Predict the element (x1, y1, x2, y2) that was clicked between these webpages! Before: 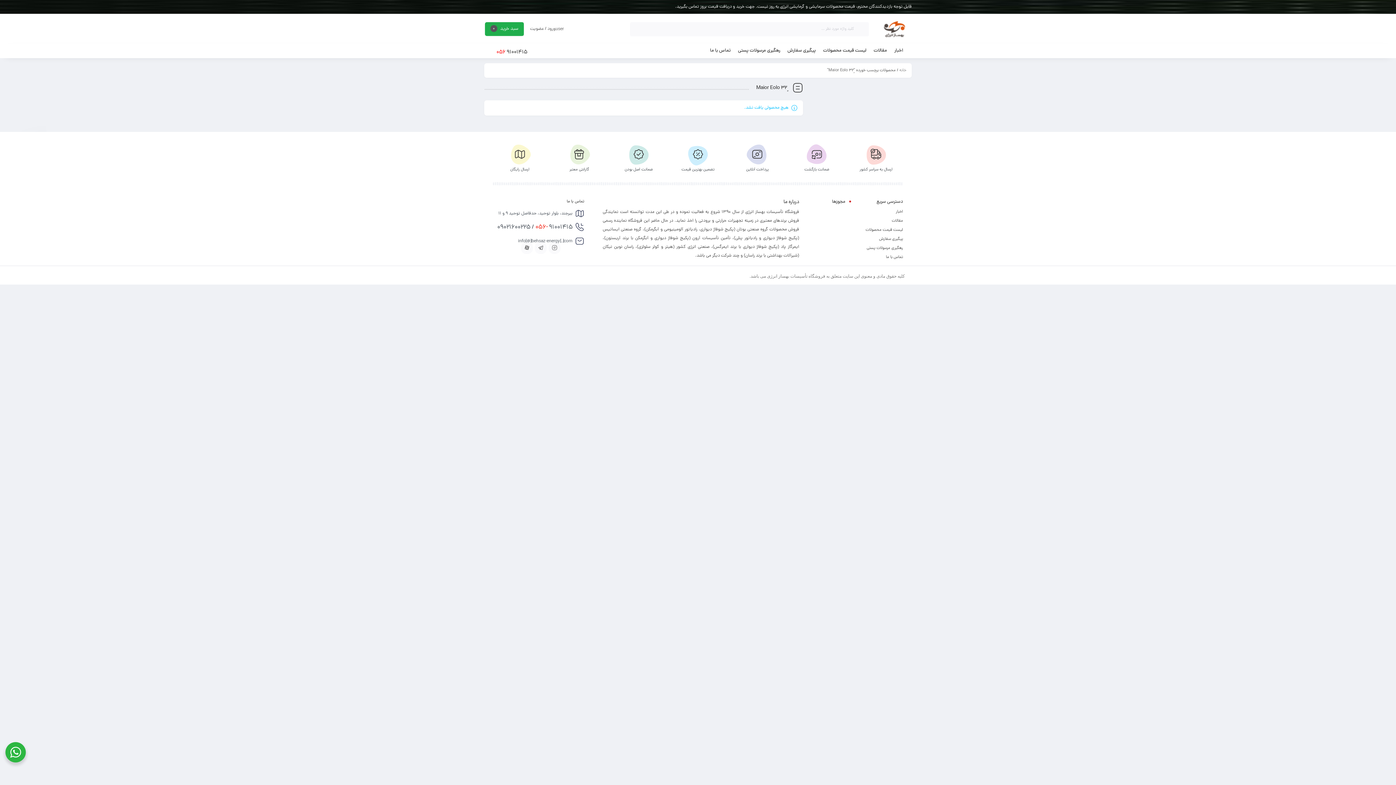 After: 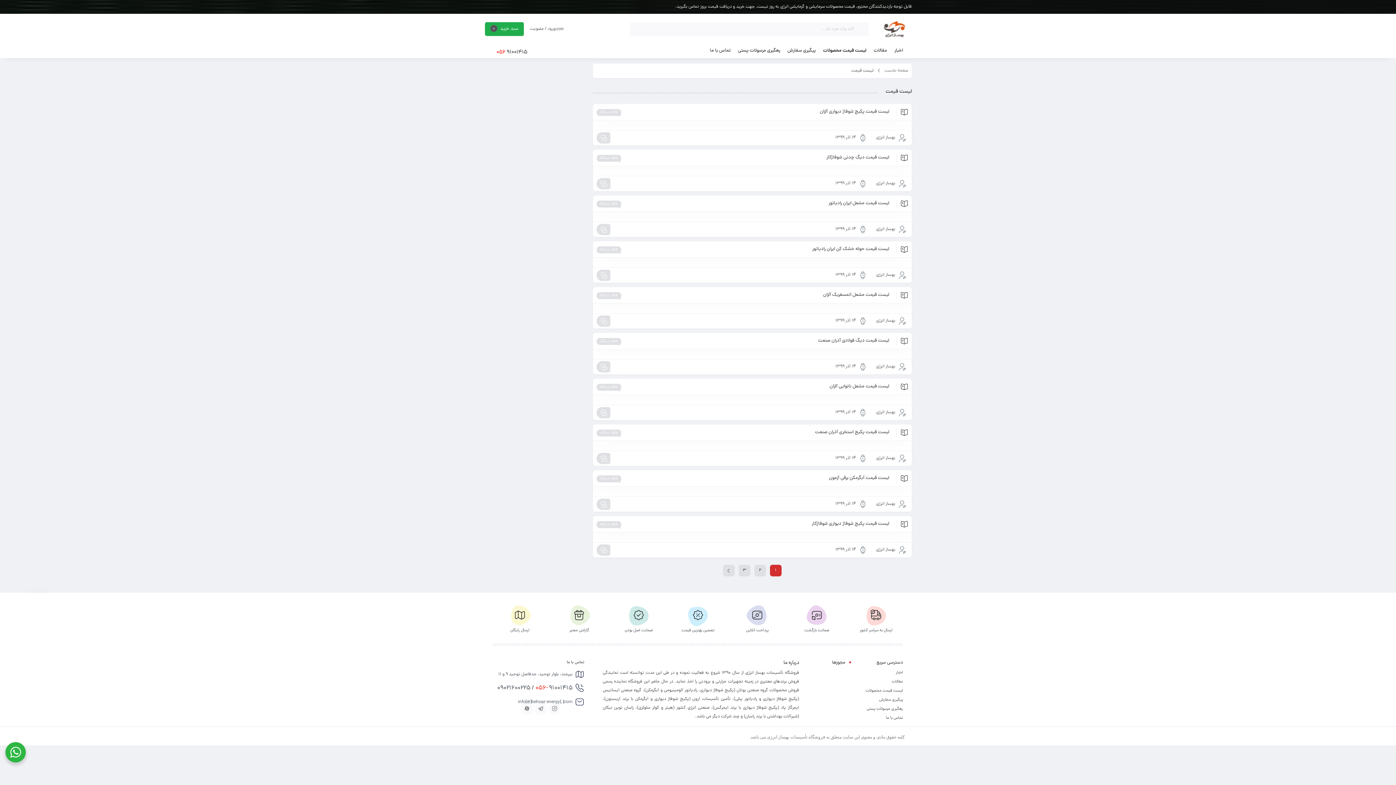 Action: label: لیست قیمت محصولات bbox: (865, 227, 903, 233)